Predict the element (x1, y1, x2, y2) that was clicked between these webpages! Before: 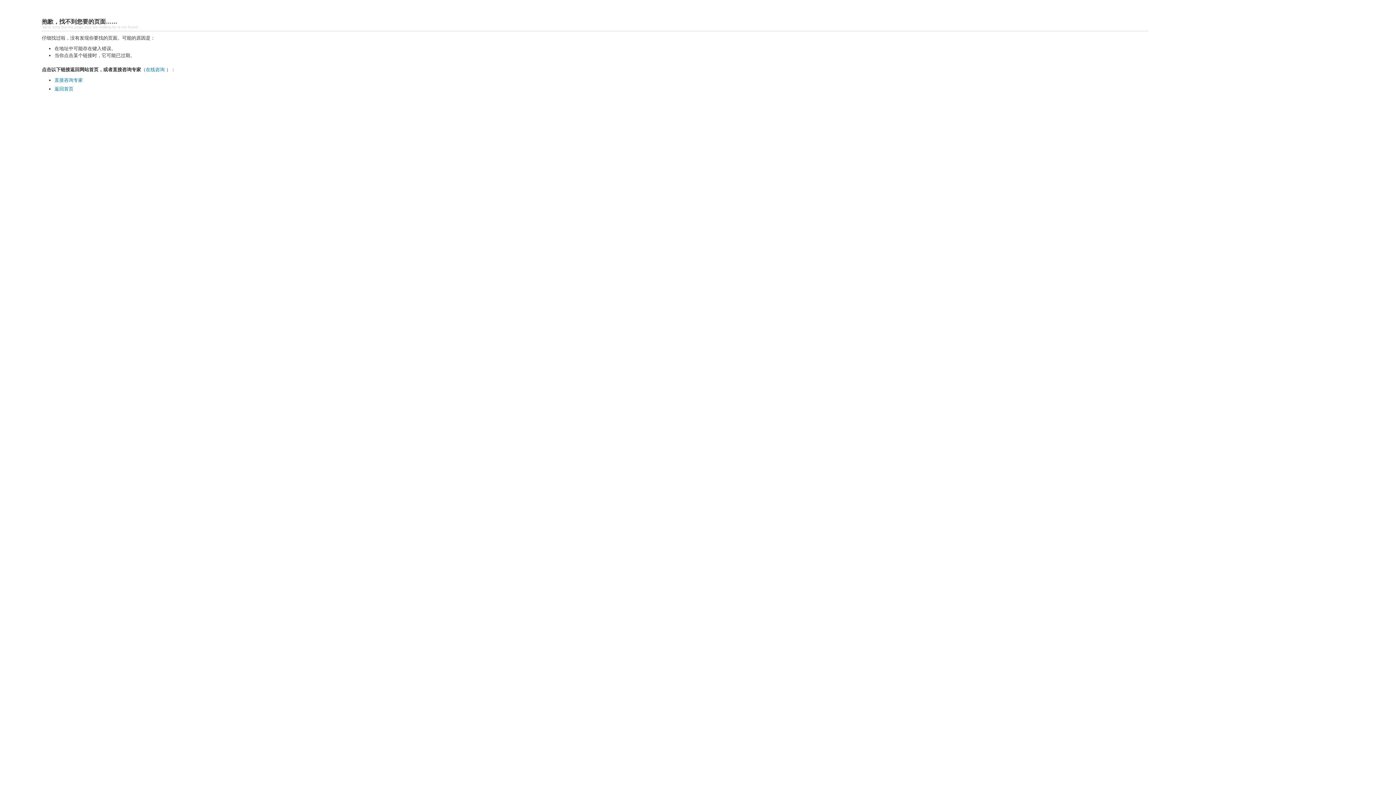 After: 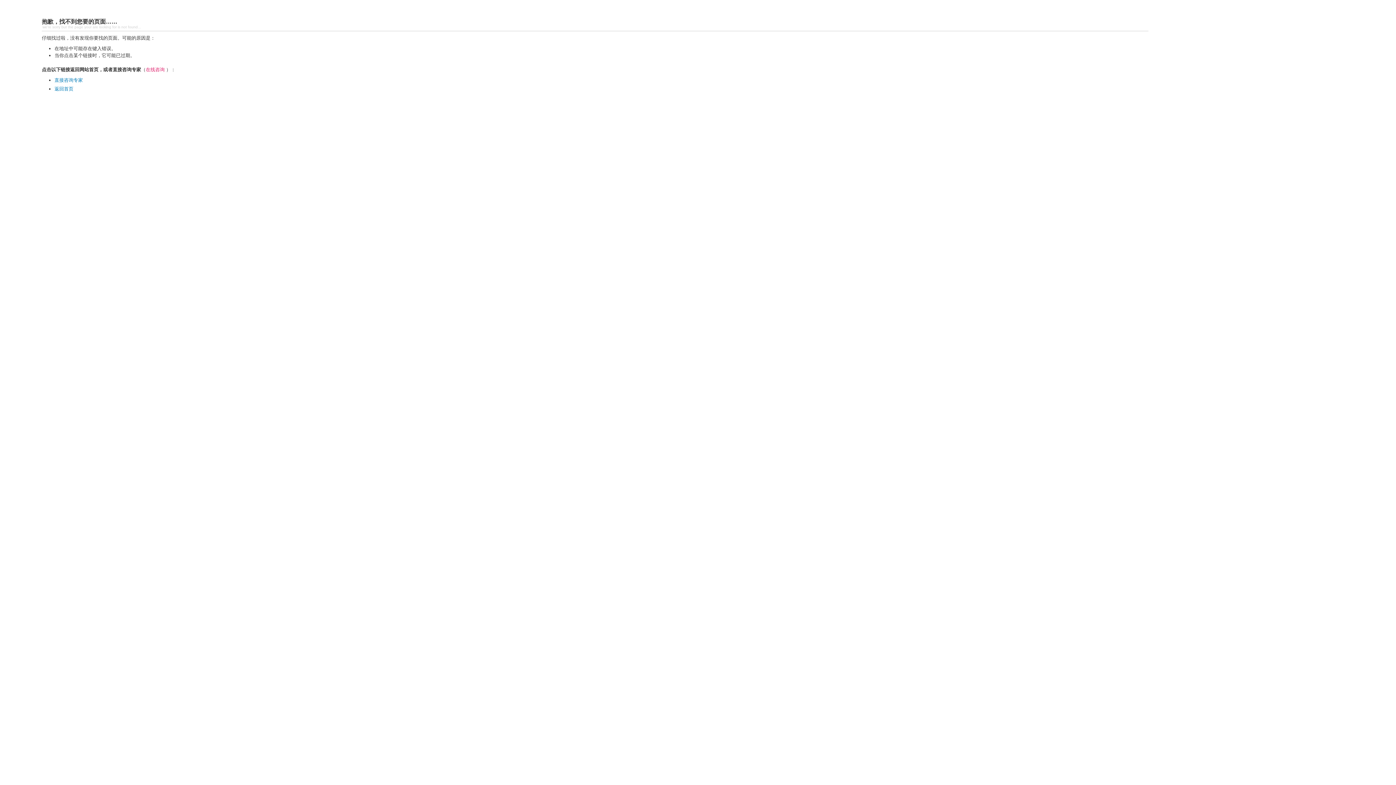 Action: label: 在线咨询  bbox: (145, 66, 166, 72)